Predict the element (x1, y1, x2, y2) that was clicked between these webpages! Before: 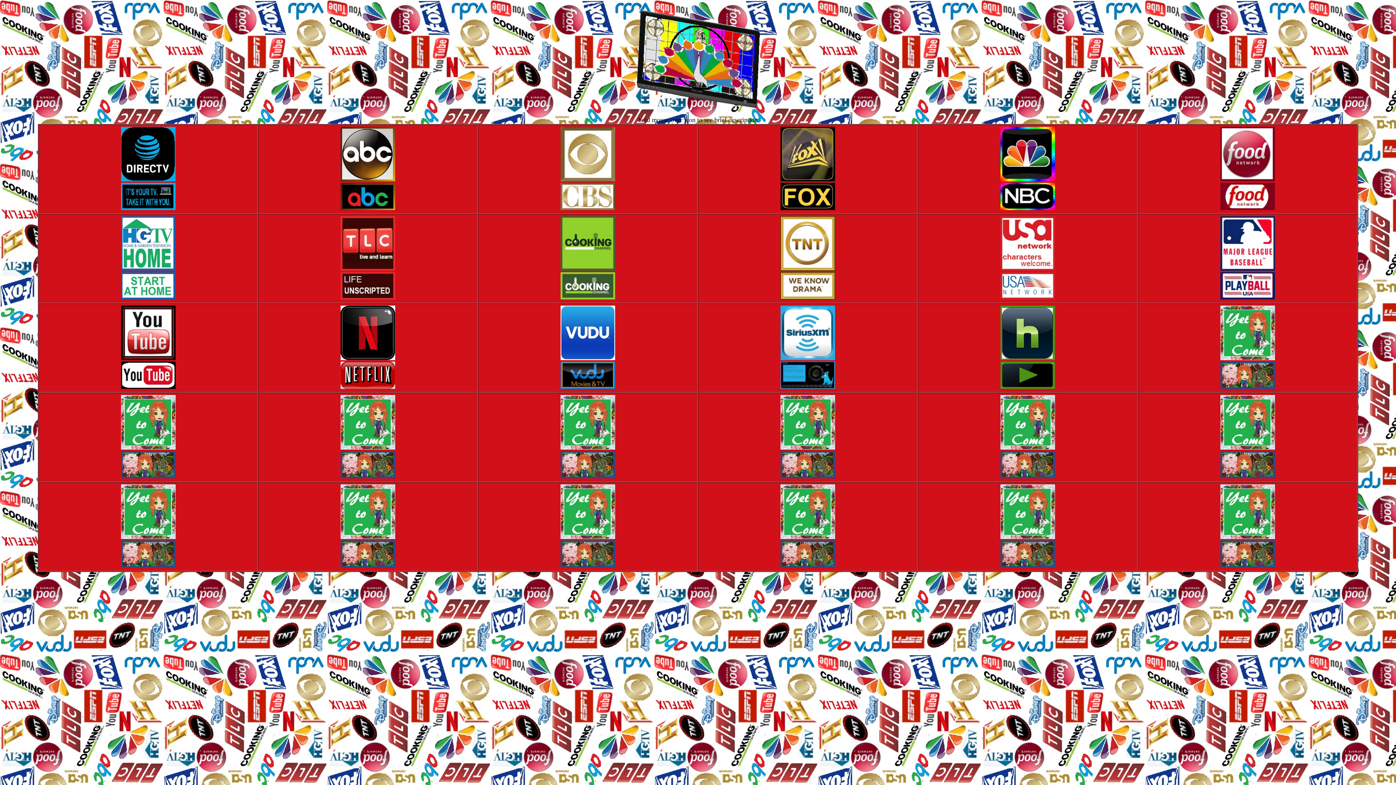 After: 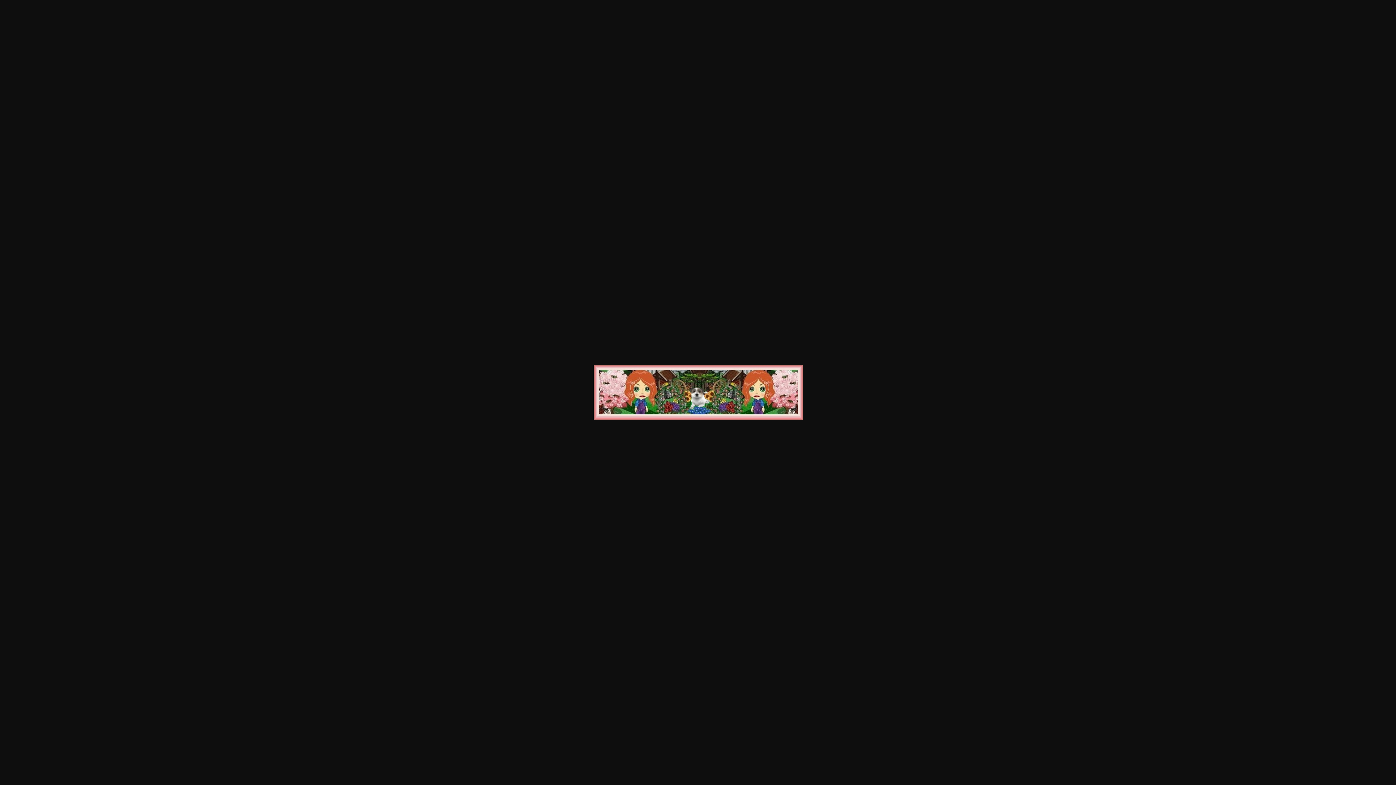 Action: bbox: (780, 473, 835, 479)